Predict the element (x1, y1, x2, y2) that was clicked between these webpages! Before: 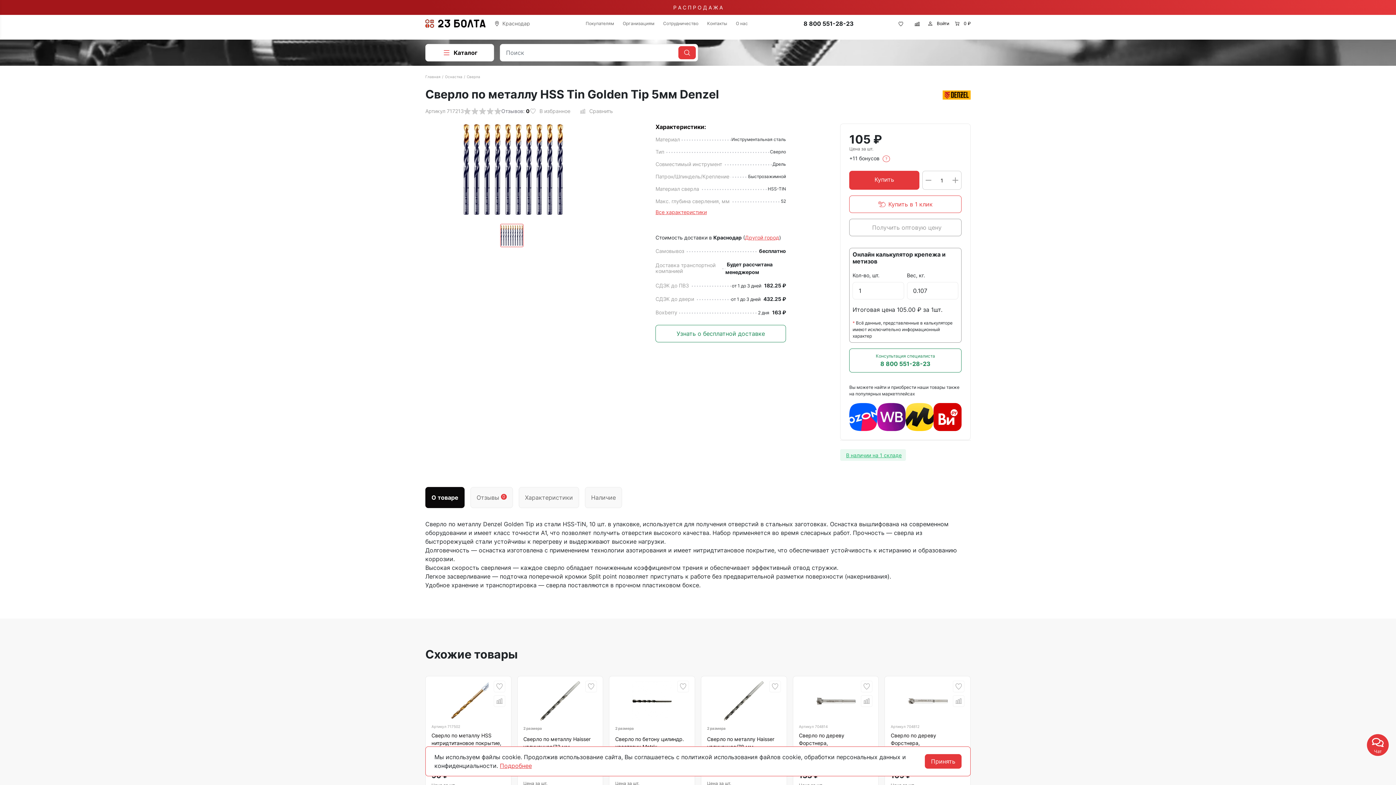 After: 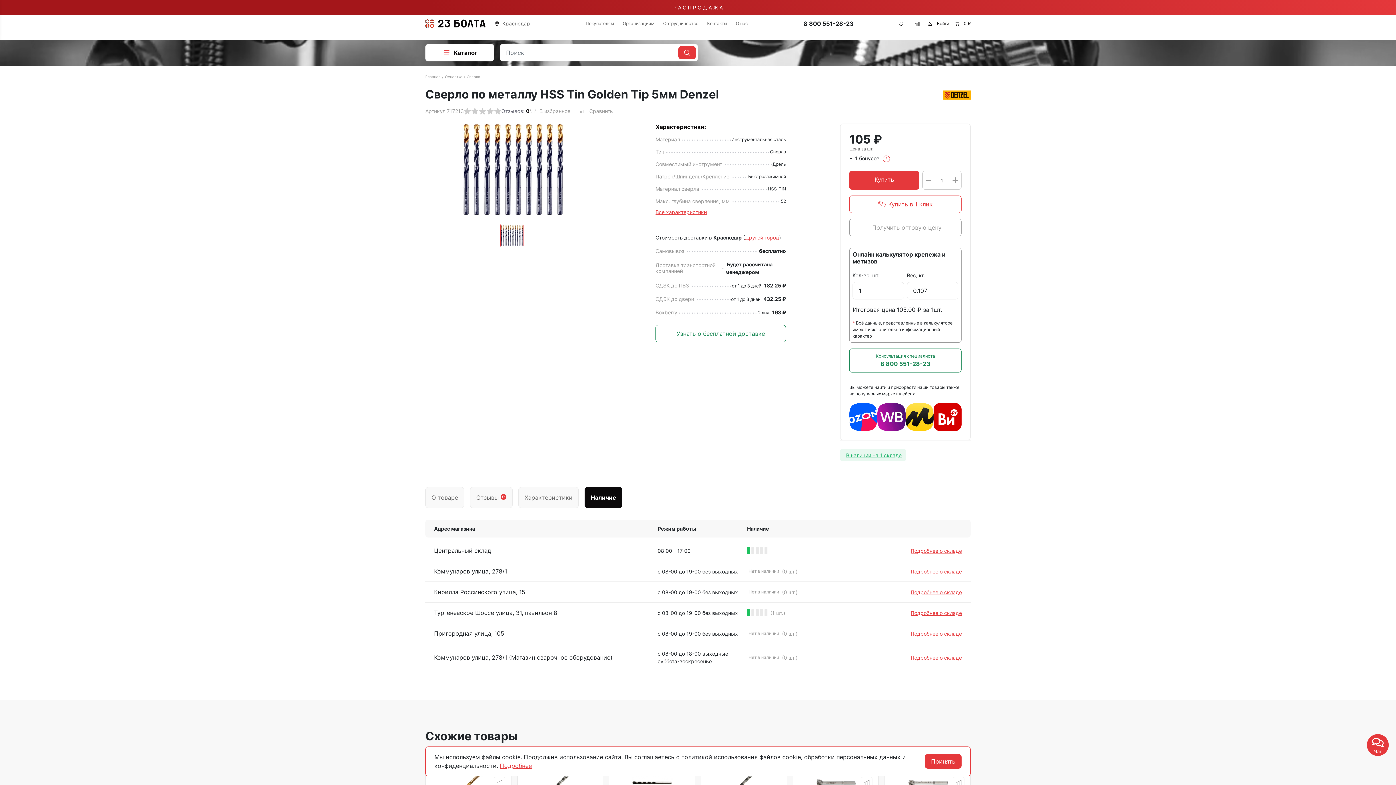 Action: label: Наличие bbox: (585, 487, 622, 508)